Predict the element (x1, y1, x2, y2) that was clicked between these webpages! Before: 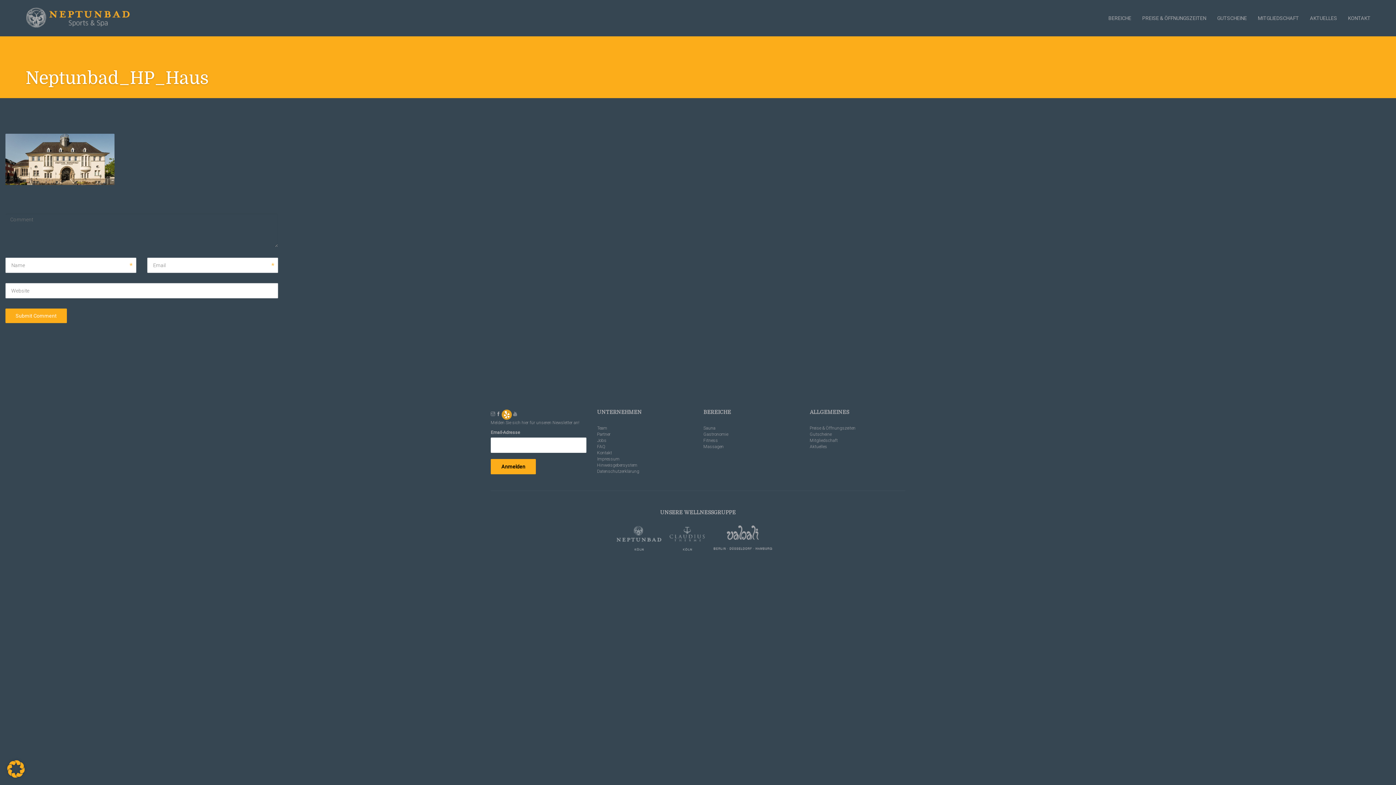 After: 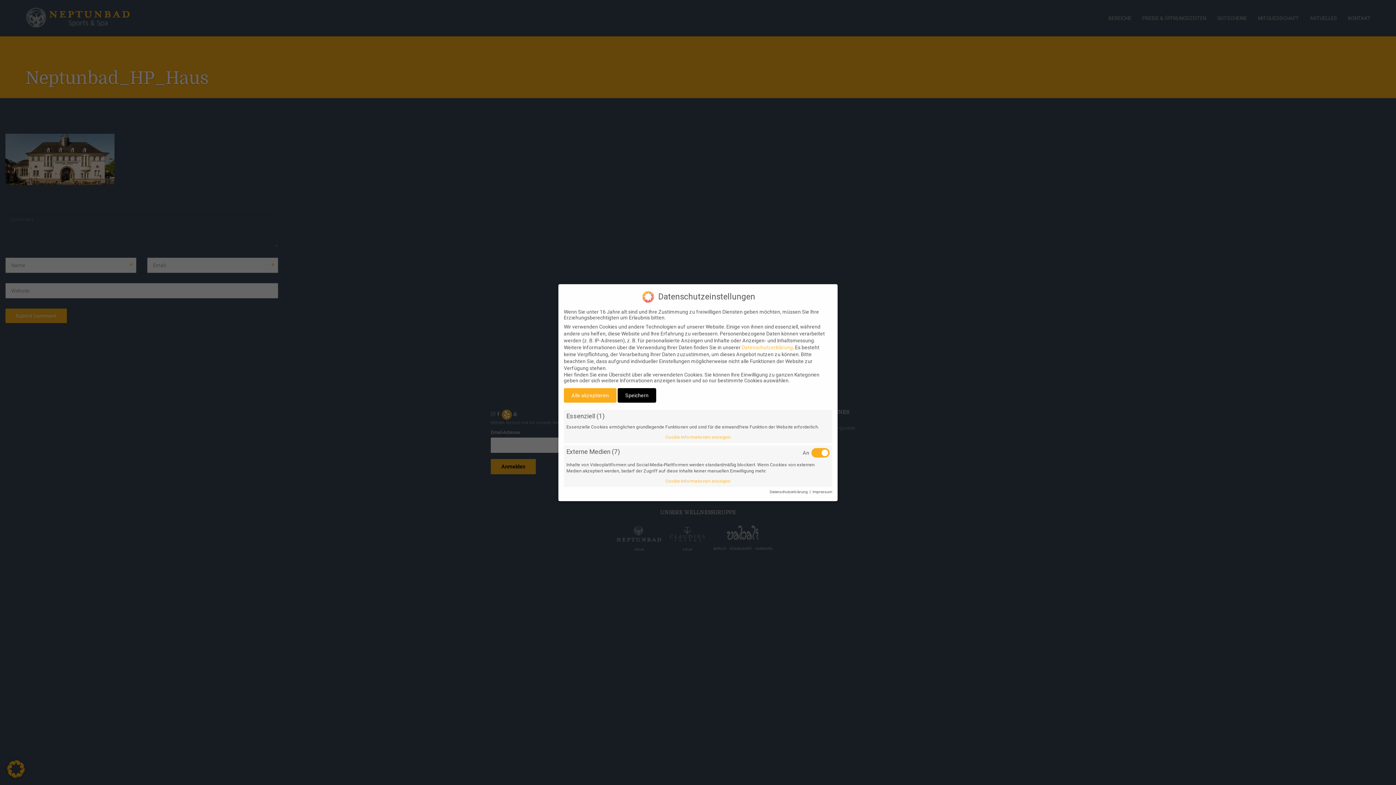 Action: bbox: (7, 773, 24, 779)